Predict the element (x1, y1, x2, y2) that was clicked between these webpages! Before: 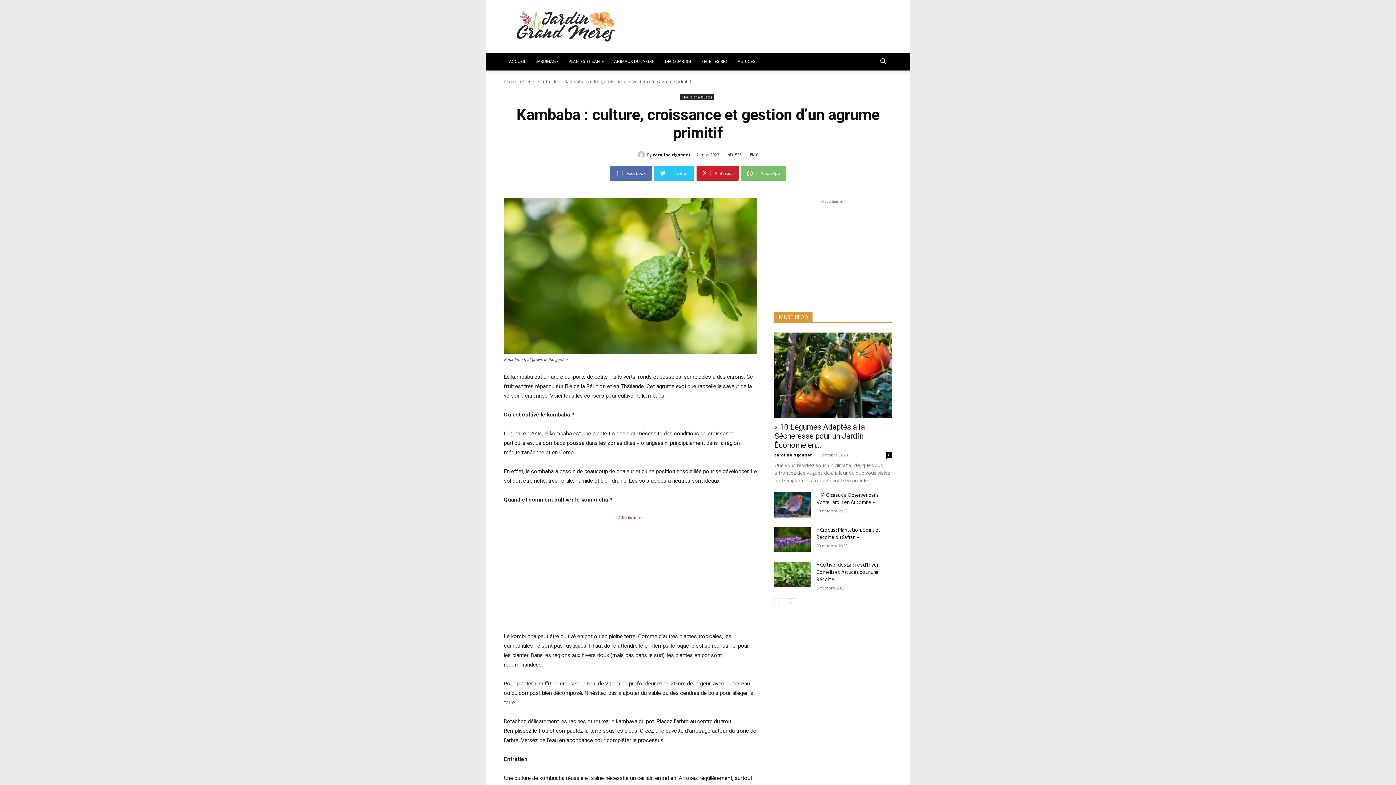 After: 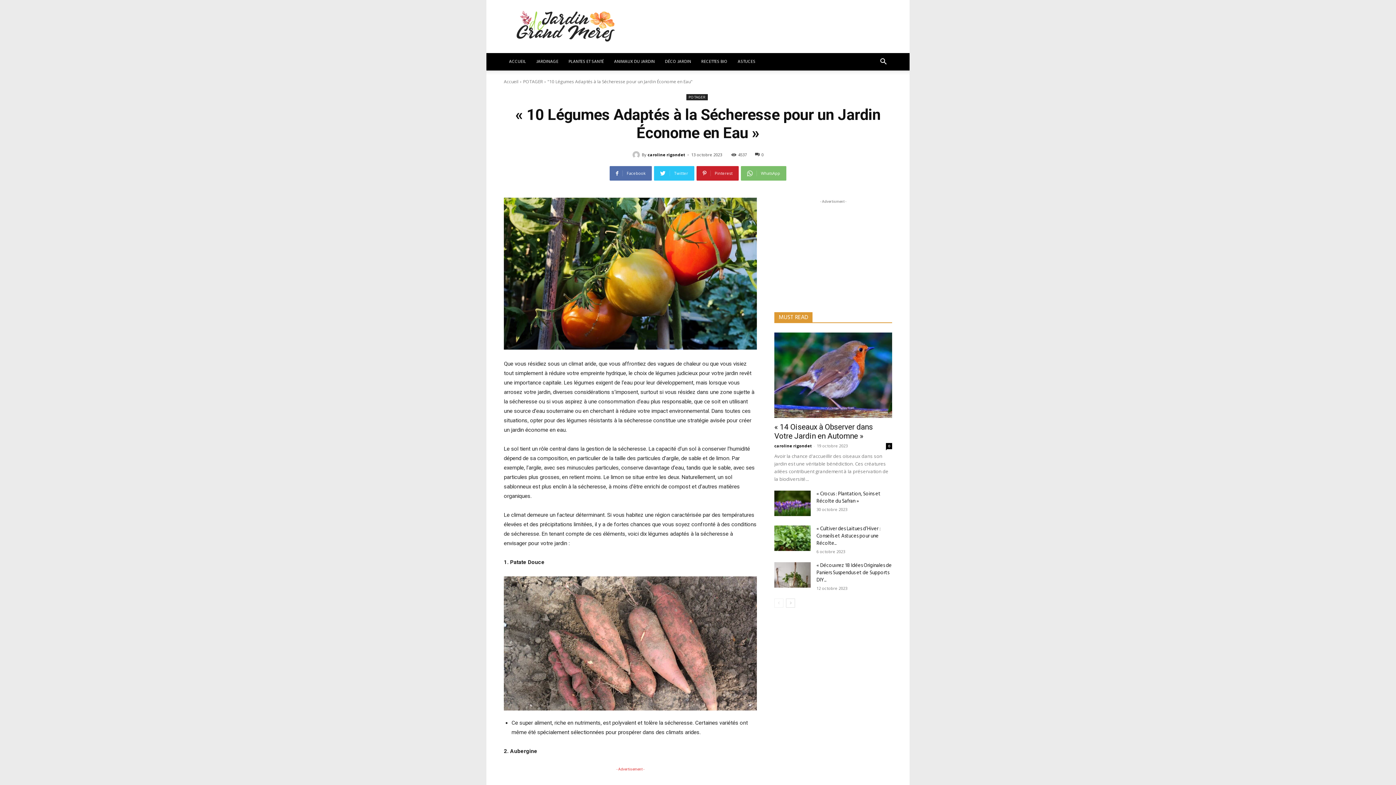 Action: bbox: (774, 332, 892, 418)